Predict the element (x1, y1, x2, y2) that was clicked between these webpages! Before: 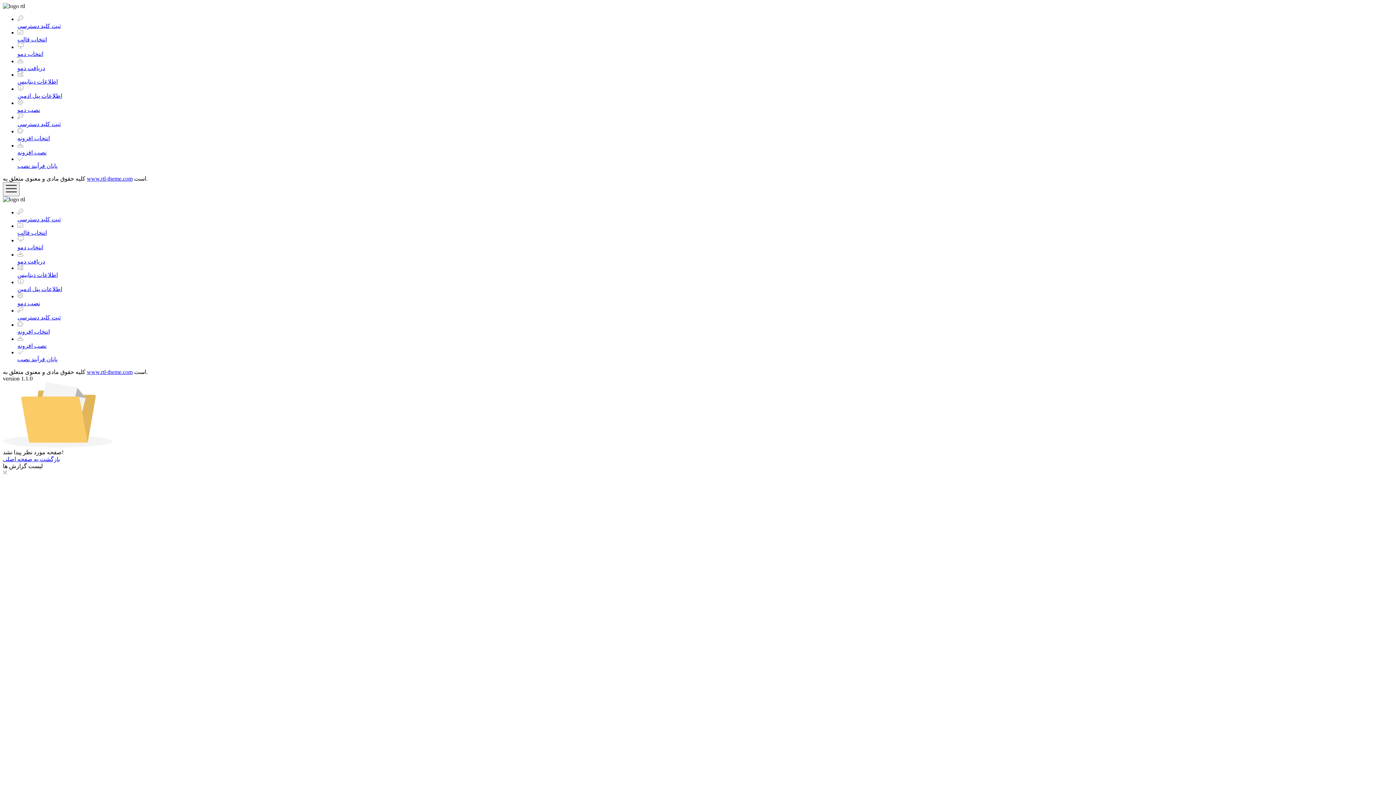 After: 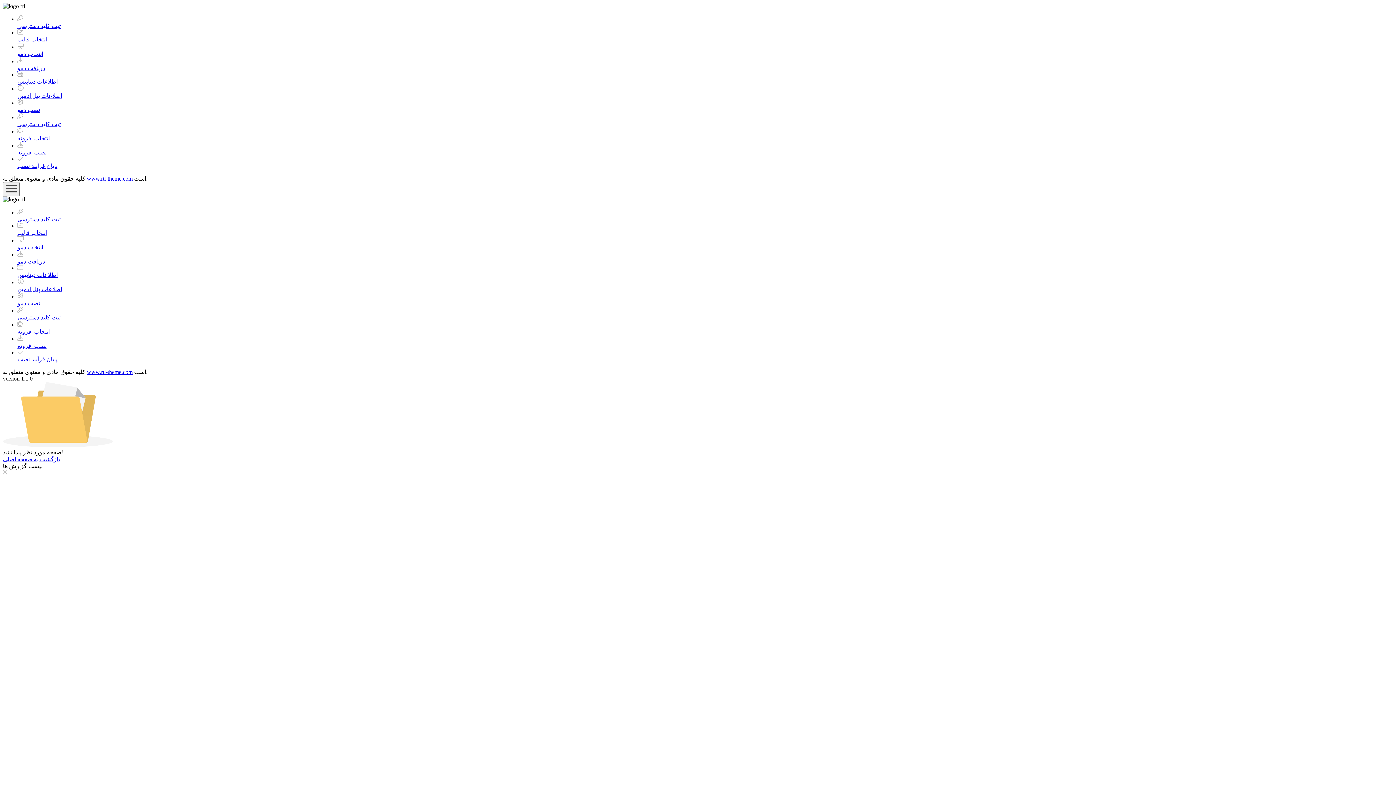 Action: label: ثبت کلید دسترسی bbox: (17, 15, 1393, 29)